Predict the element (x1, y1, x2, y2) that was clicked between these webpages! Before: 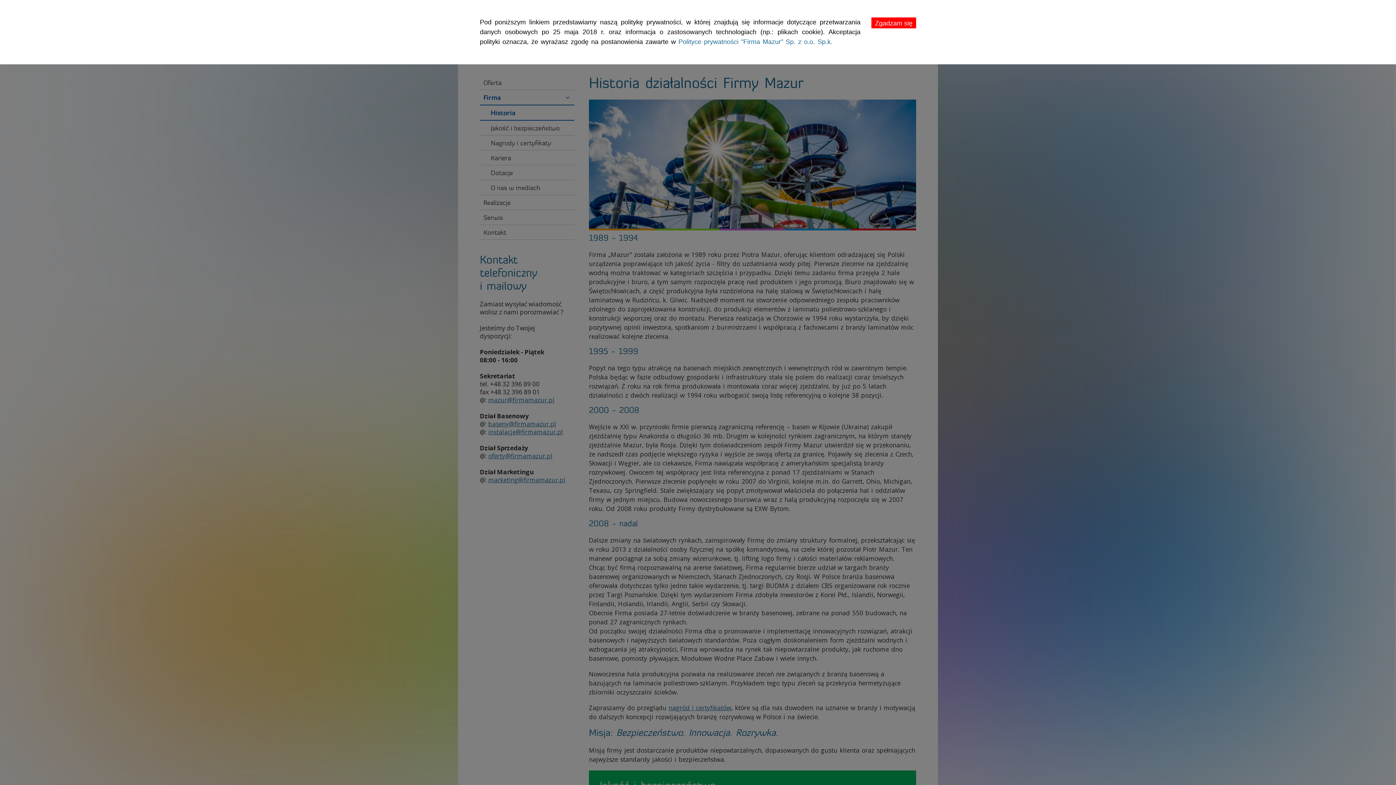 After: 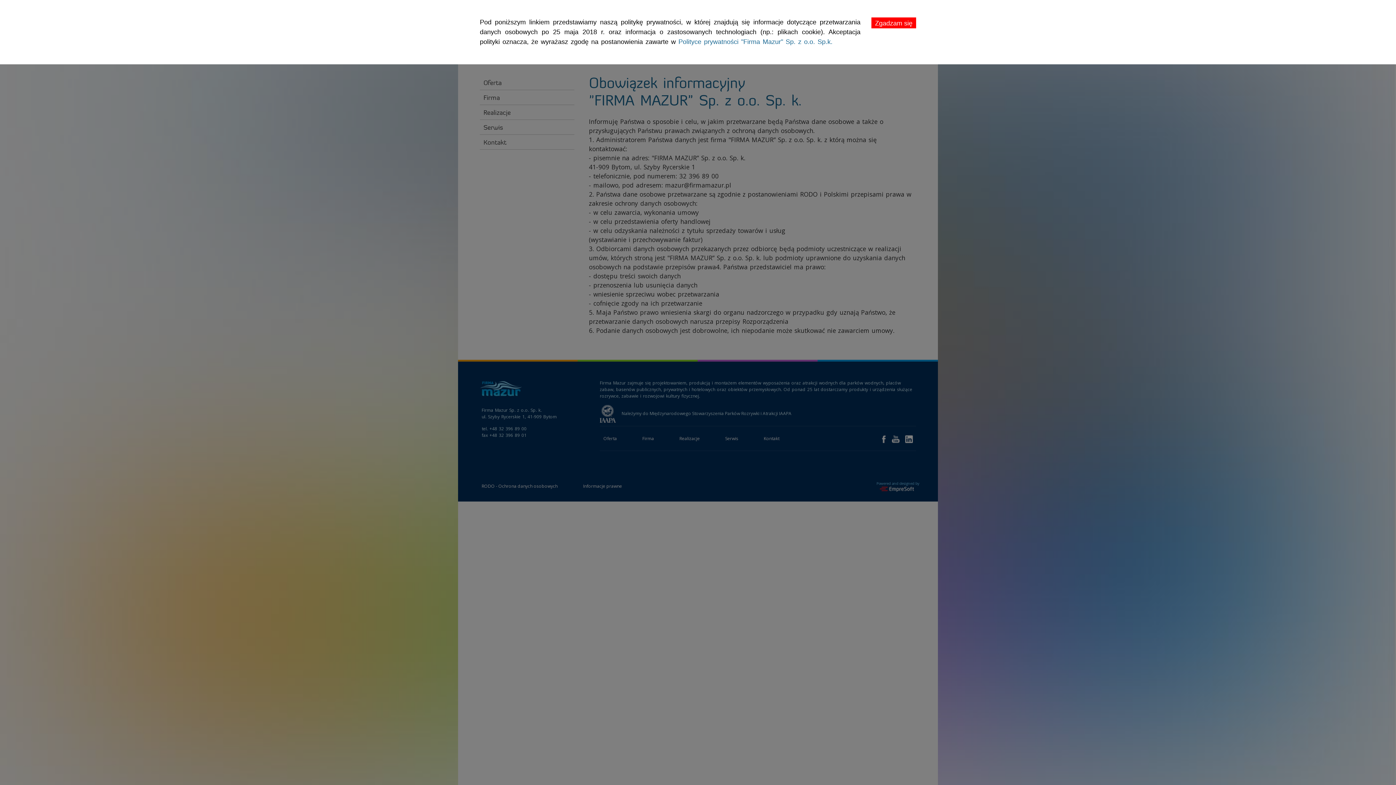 Action: label: Polityce prywatności "Firma Mazur" Sp. z o.o. Sp.k. bbox: (678, 37, 832, 46)